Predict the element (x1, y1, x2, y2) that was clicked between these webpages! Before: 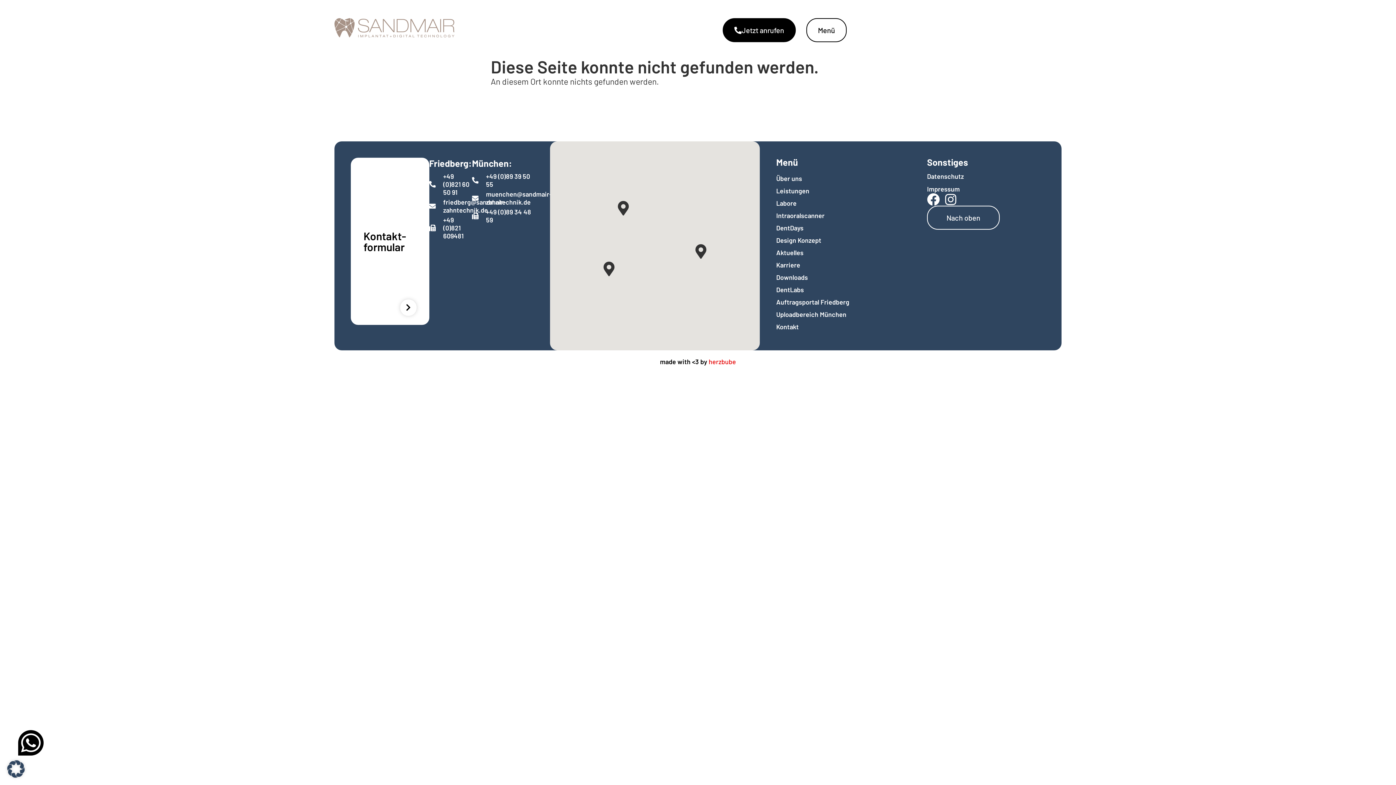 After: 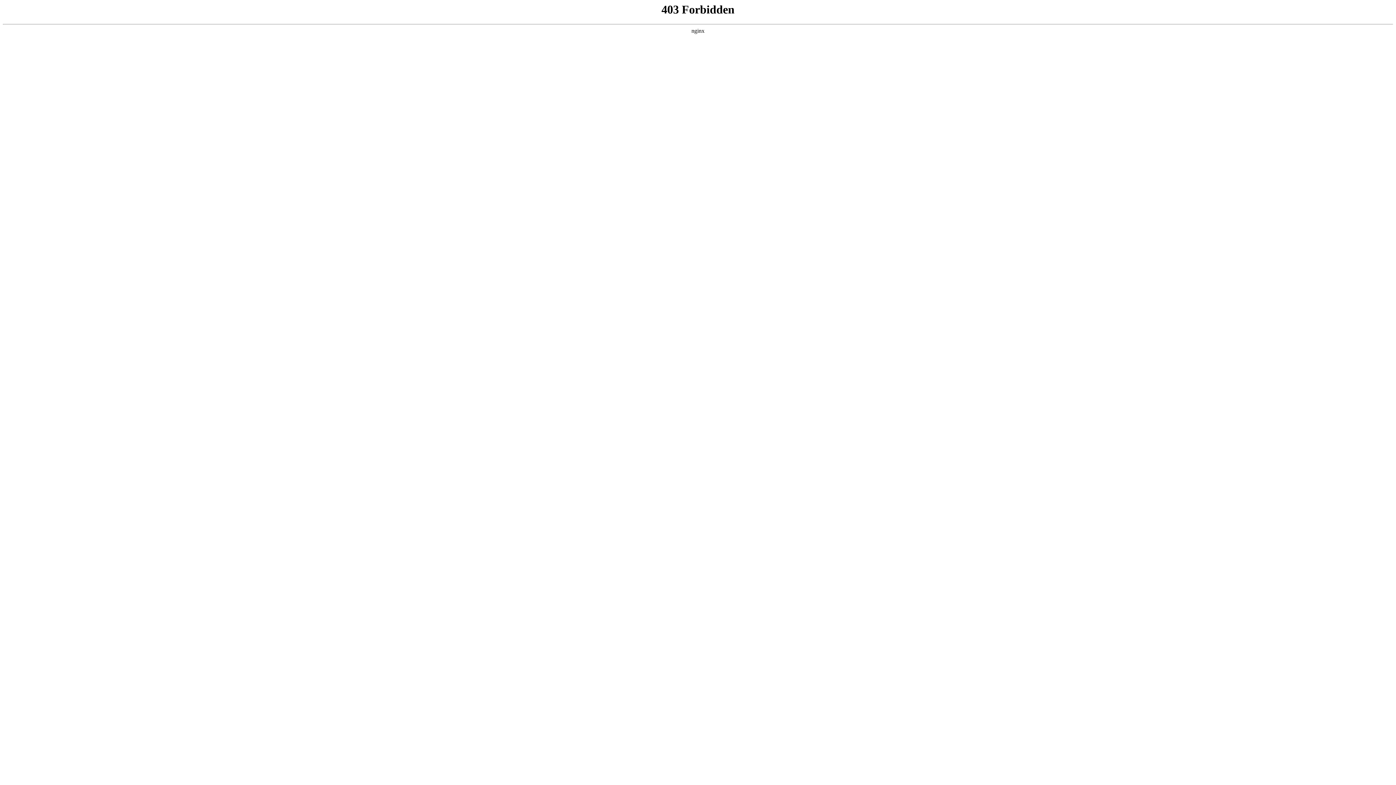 Action: bbox: (776, 283, 910, 296) label: DentLabs